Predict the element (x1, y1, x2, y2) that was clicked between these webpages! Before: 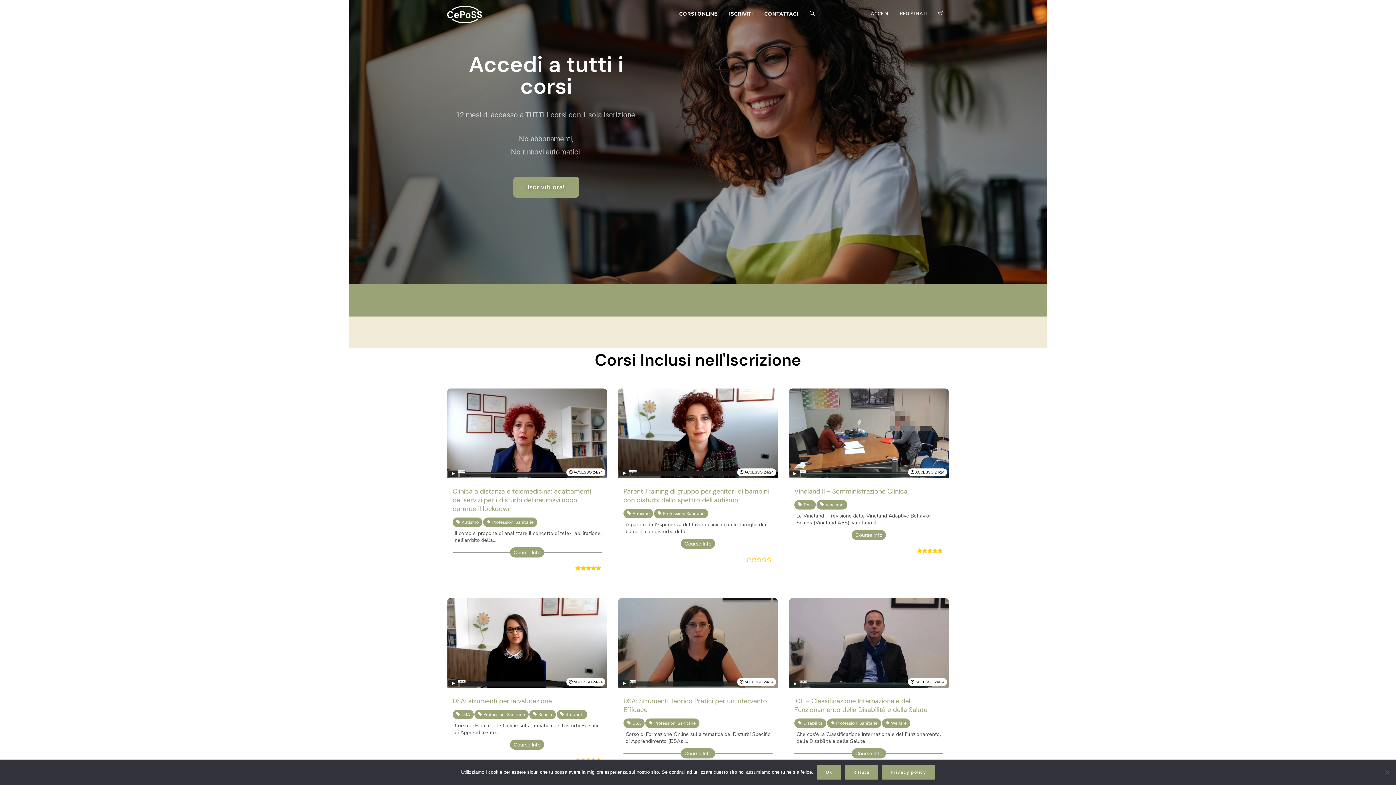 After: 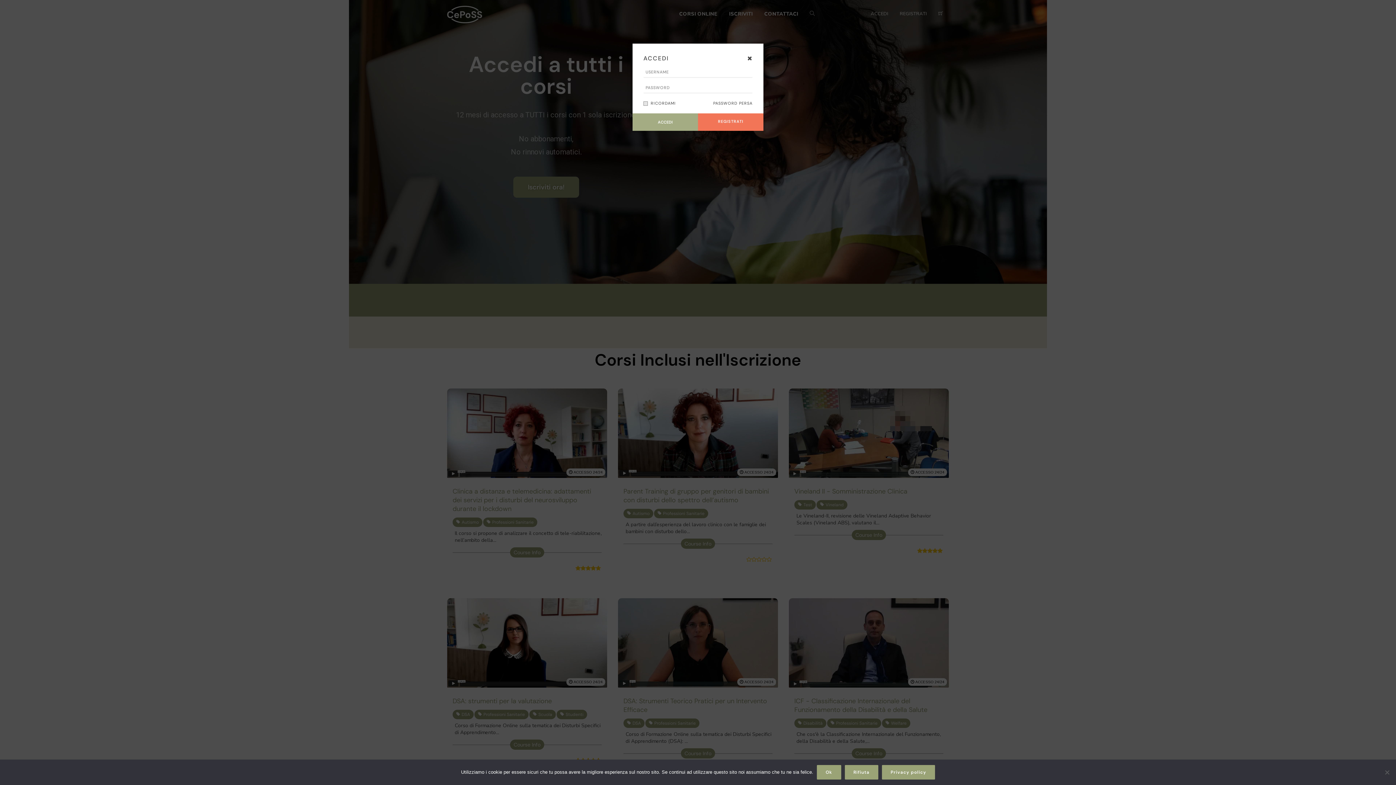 Action: bbox: (868, 0, 890, 27) label: ACCEDI